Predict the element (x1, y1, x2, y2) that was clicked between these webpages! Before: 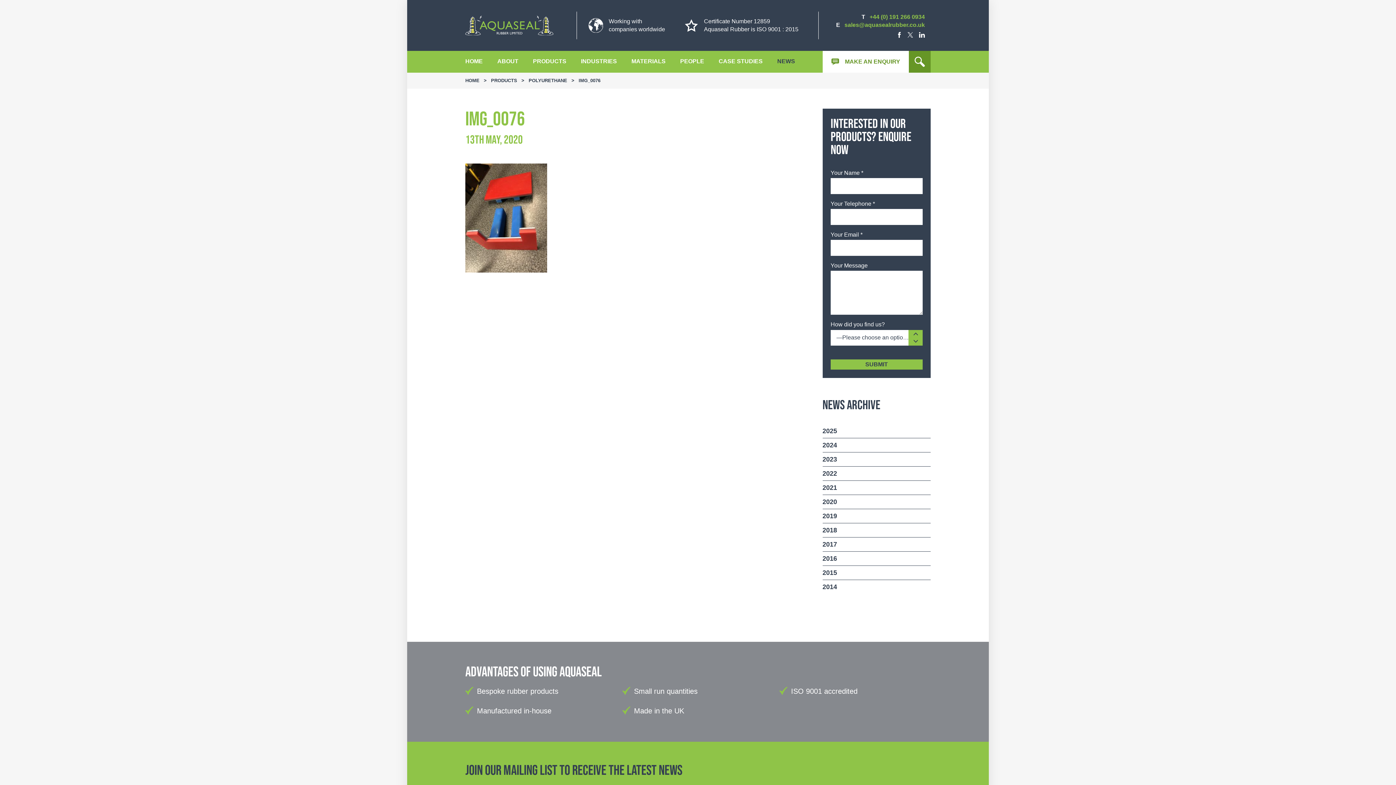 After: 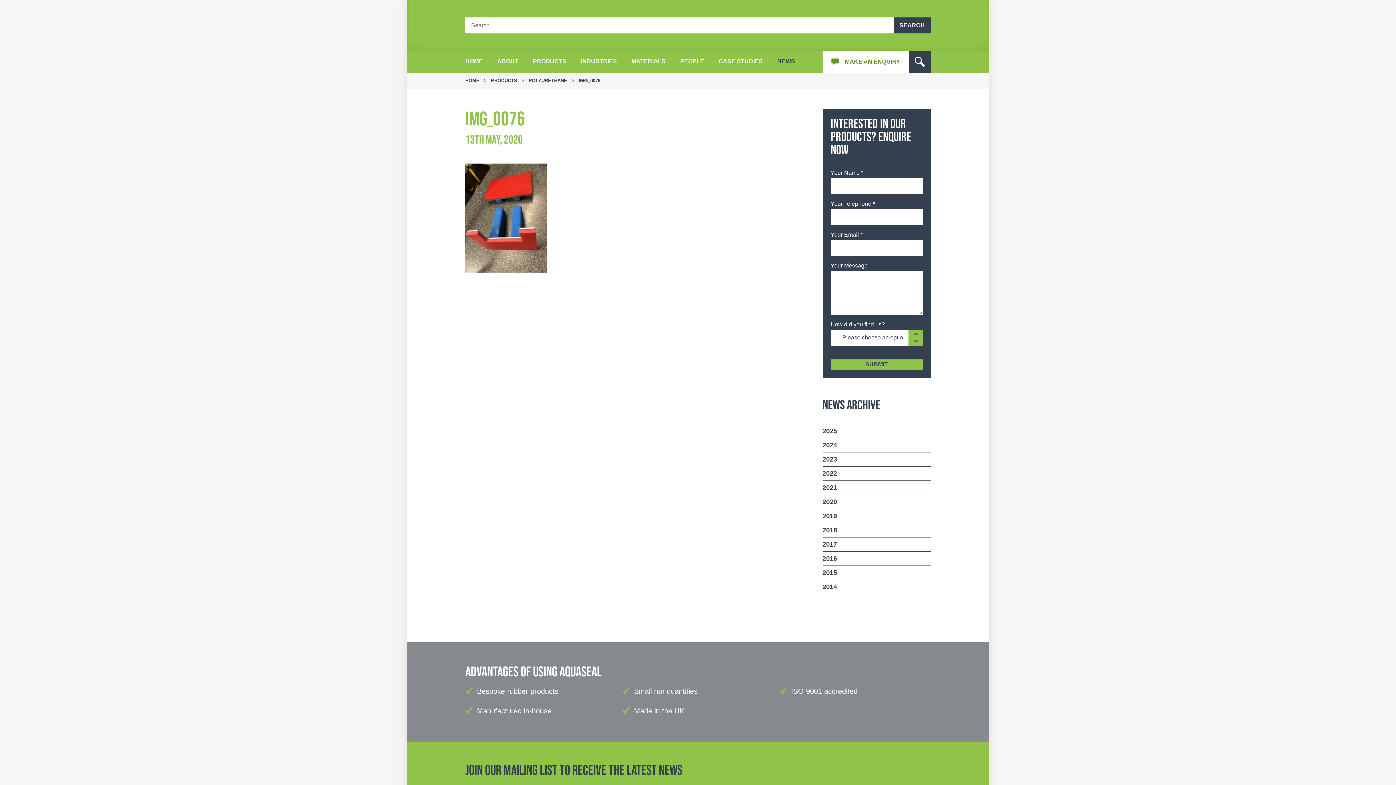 Action: bbox: (909, 50, 930, 72)